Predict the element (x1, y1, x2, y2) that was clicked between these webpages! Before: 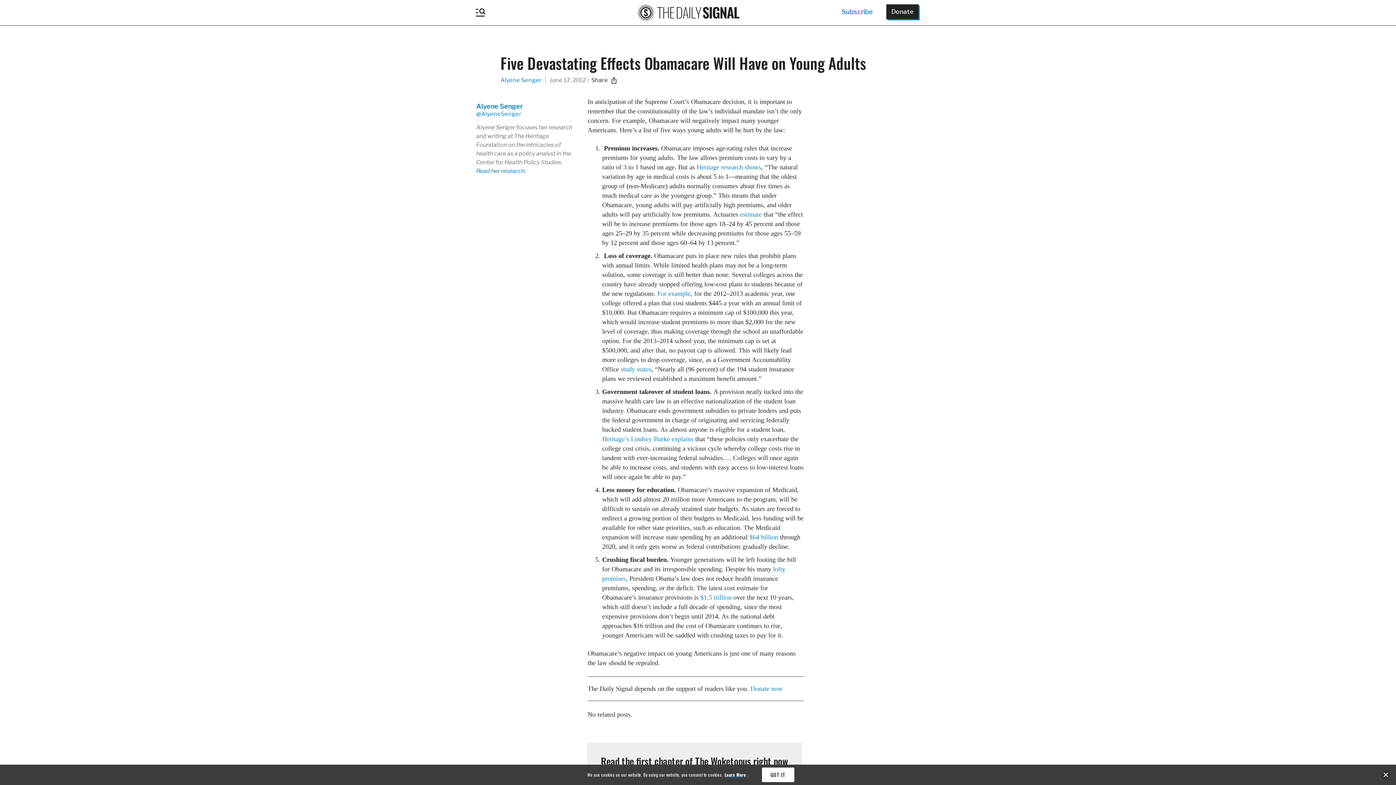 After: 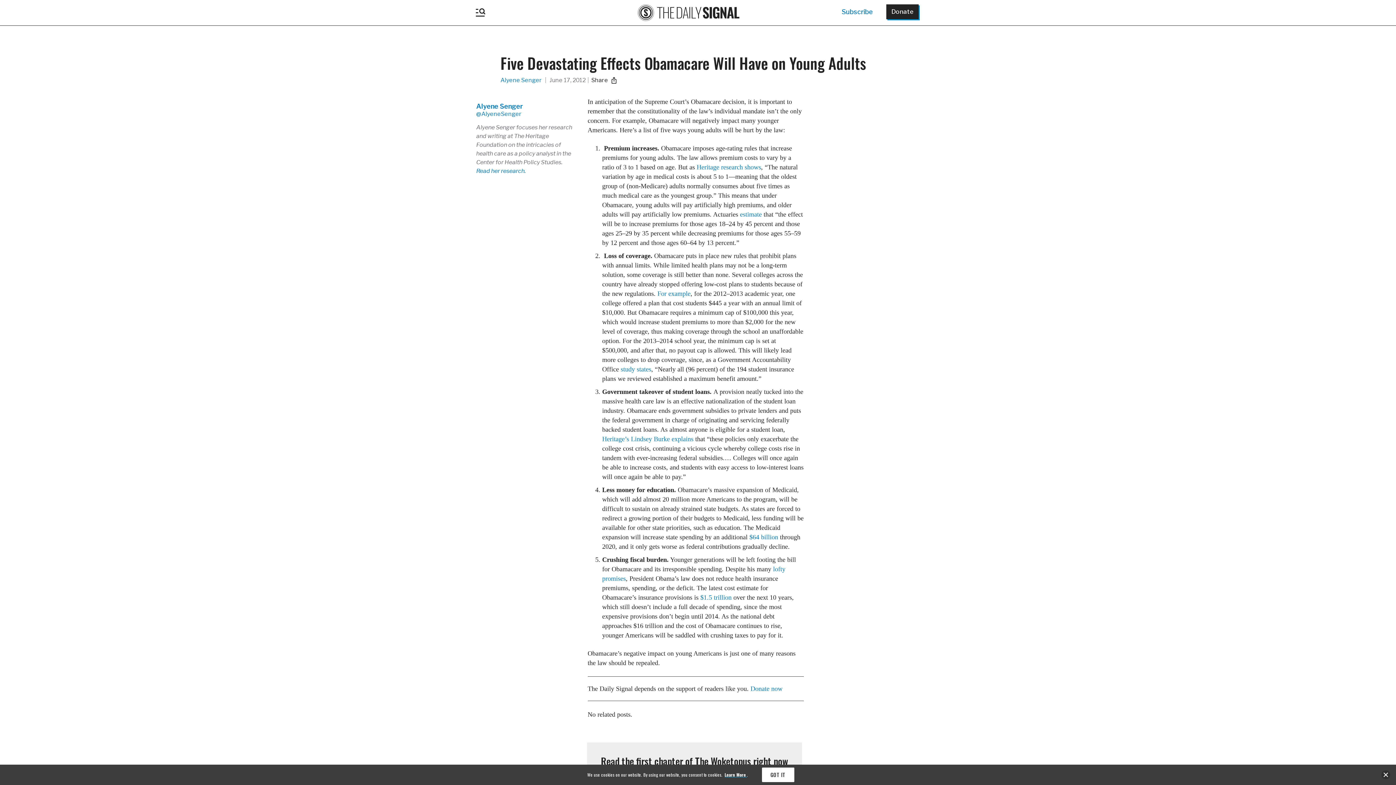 Action: bbox: (724, 772, 747, 778) label: Learn More 